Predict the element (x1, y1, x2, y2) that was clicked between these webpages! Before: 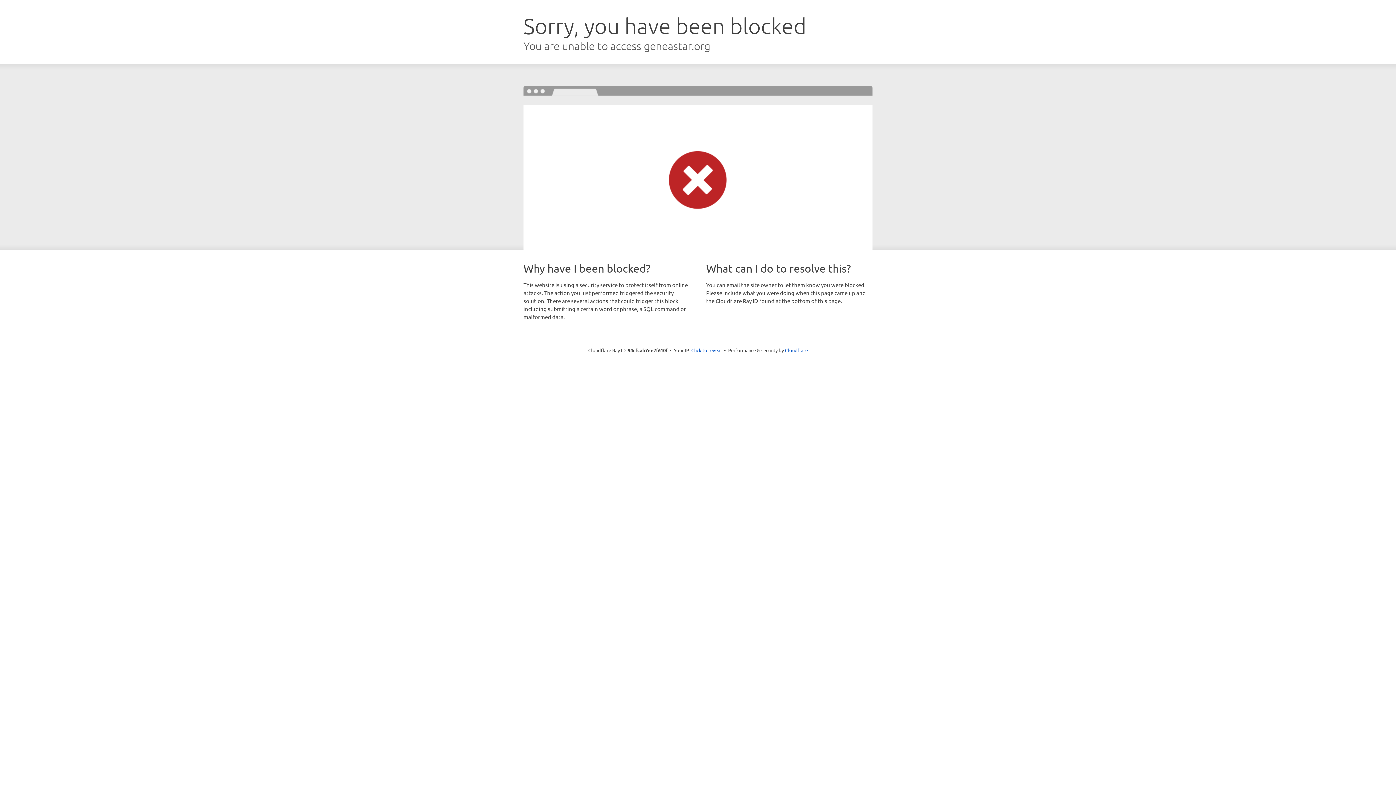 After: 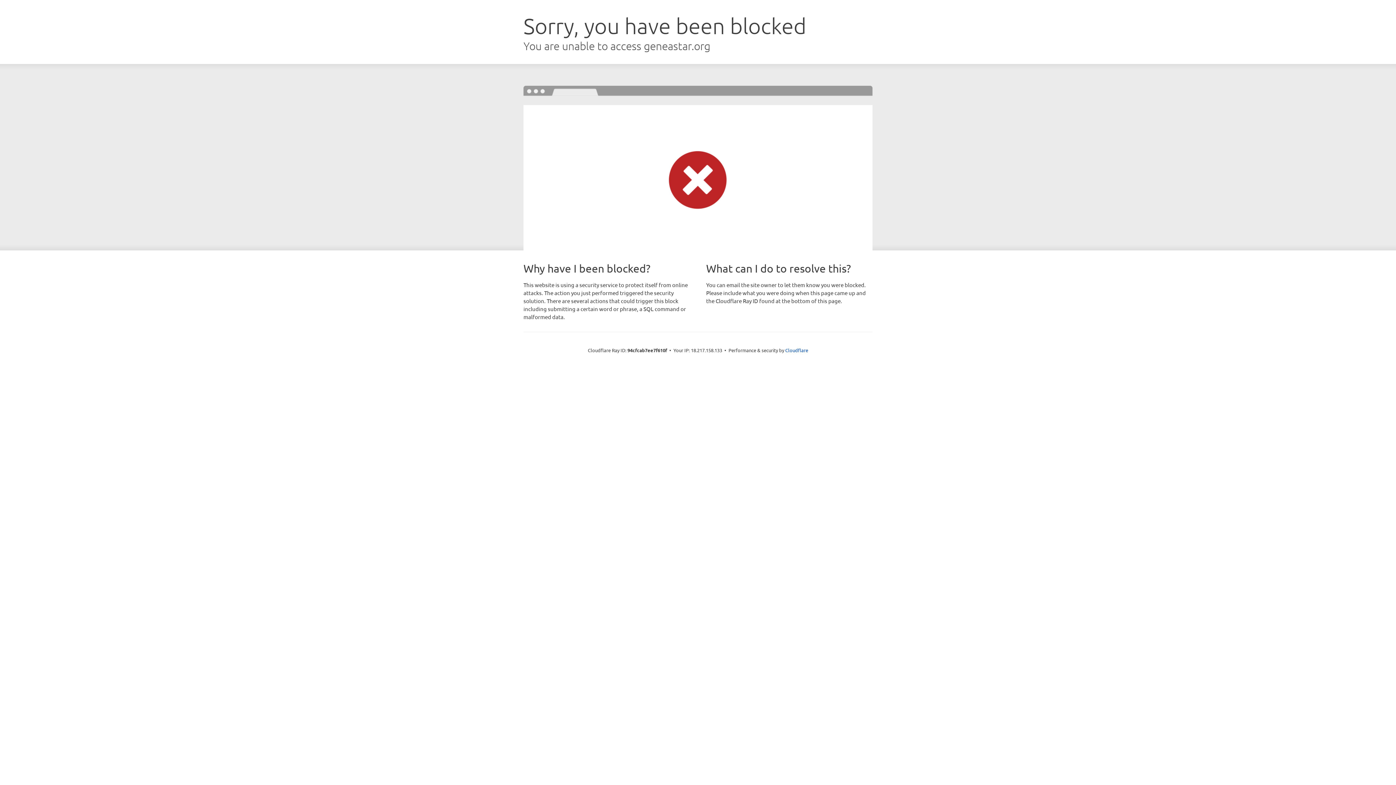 Action: bbox: (691, 346, 722, 353) label: Click to reveal